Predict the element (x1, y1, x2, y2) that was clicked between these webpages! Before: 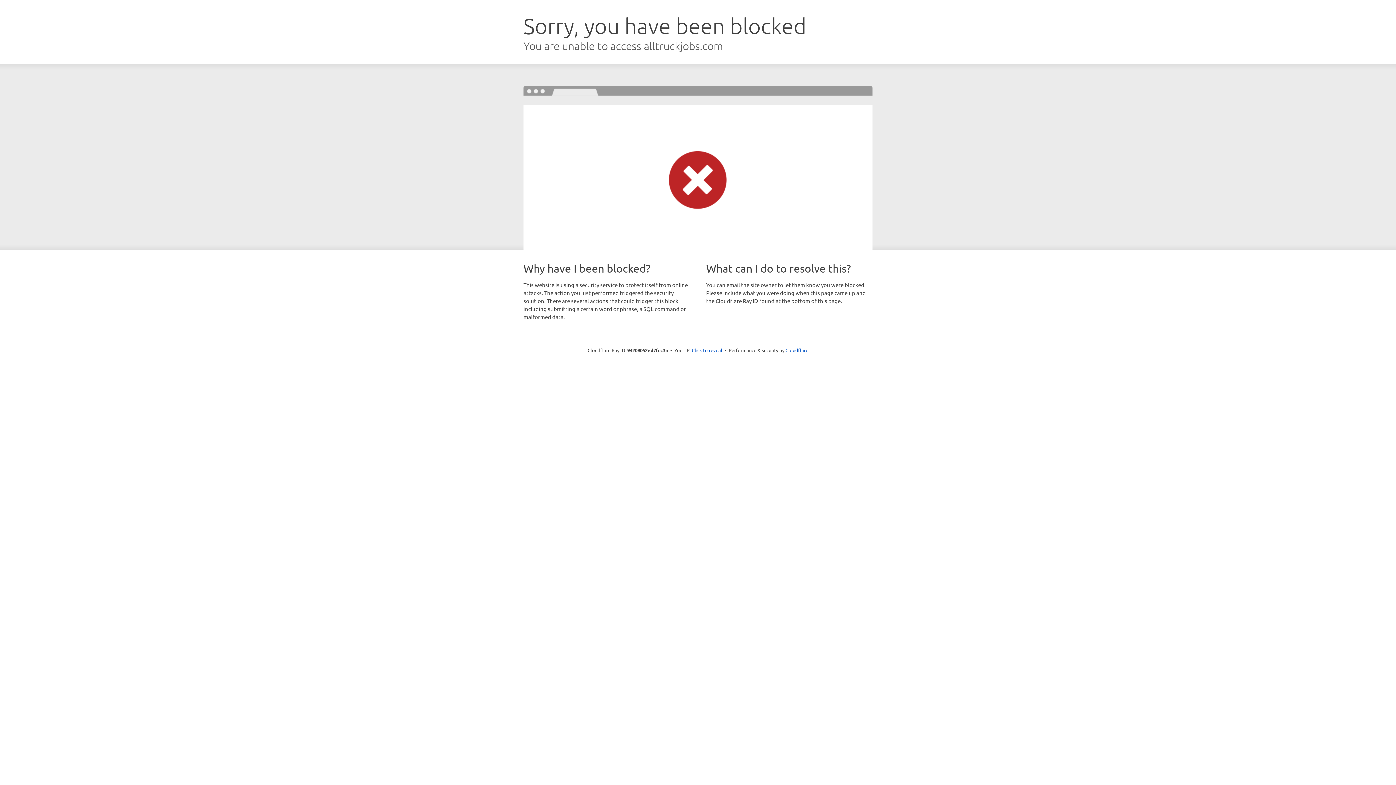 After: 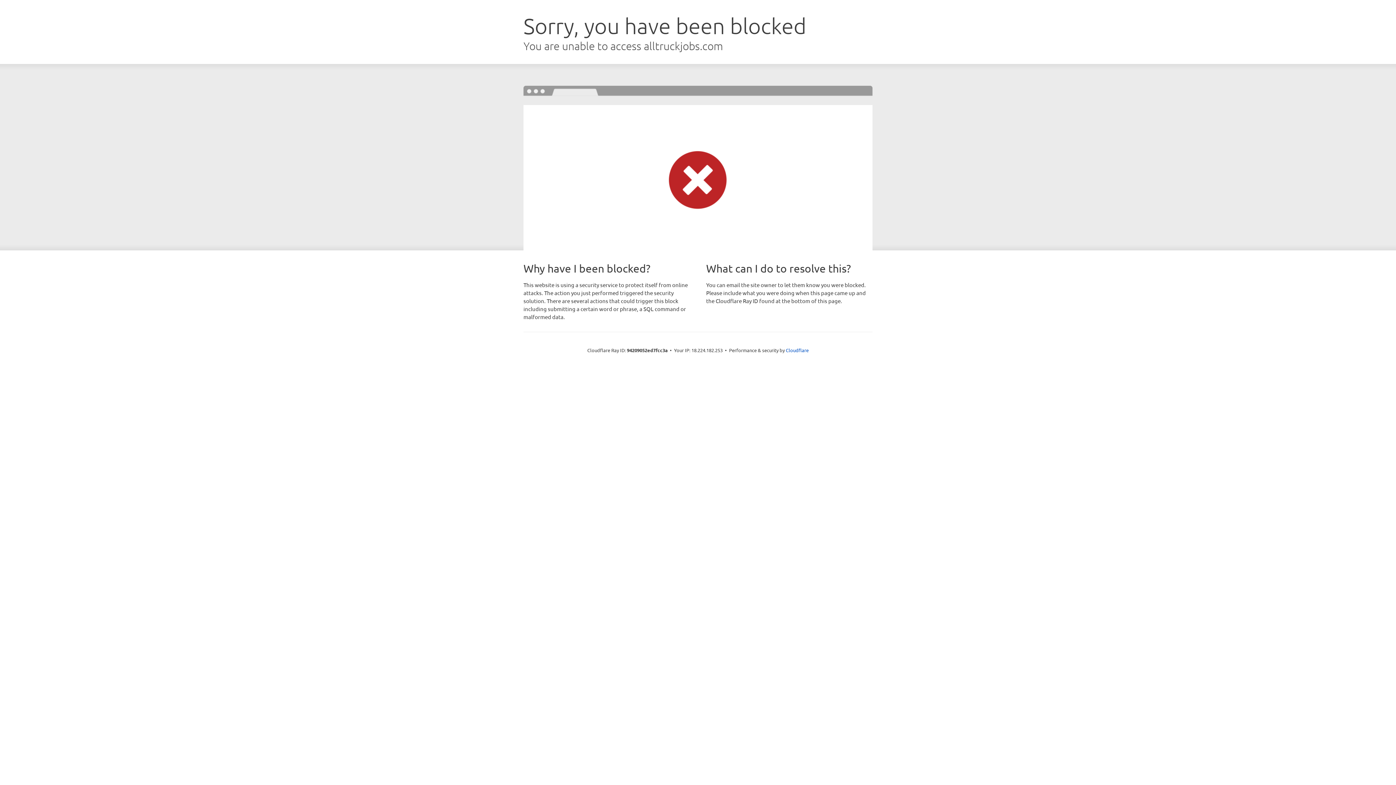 Action: label: Click to reveal bbox: (692, 346, 722, 353)